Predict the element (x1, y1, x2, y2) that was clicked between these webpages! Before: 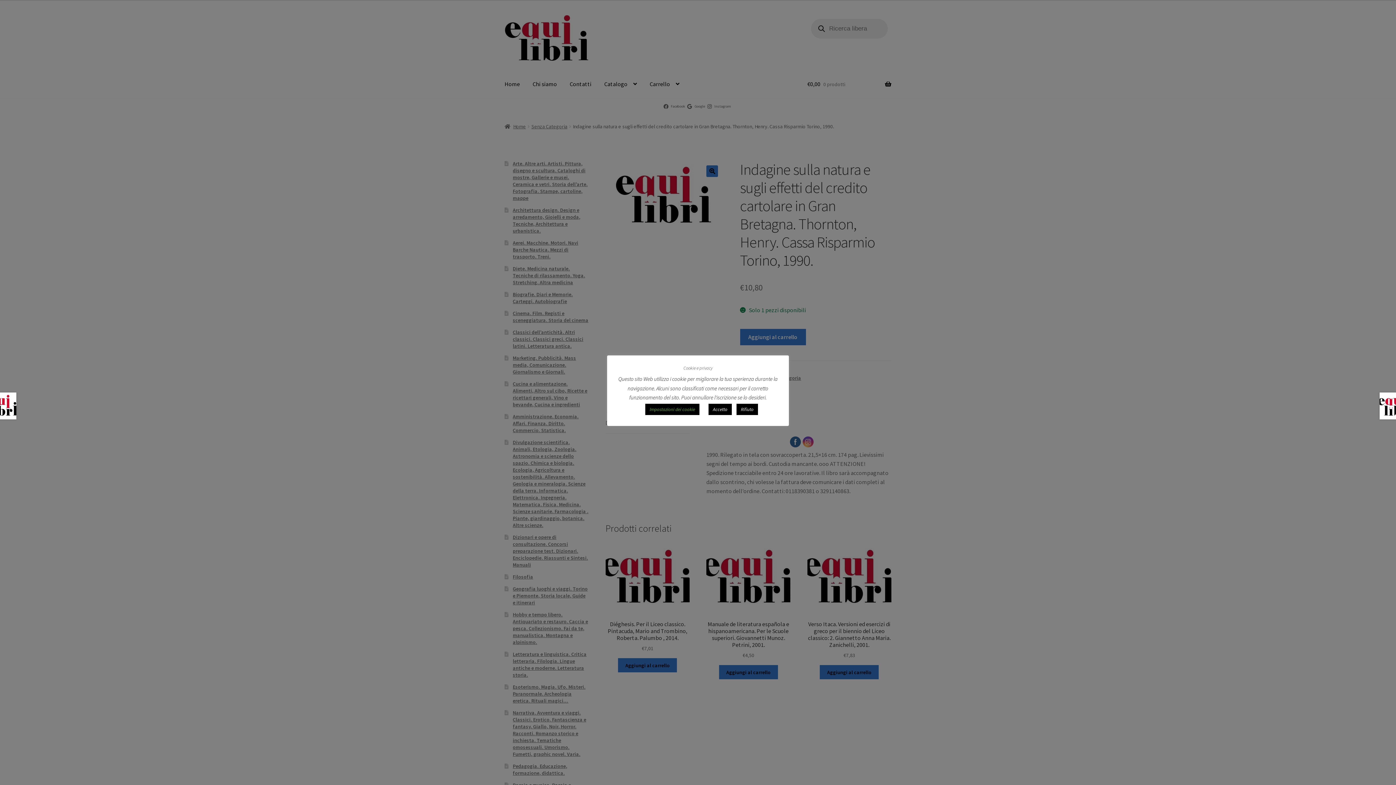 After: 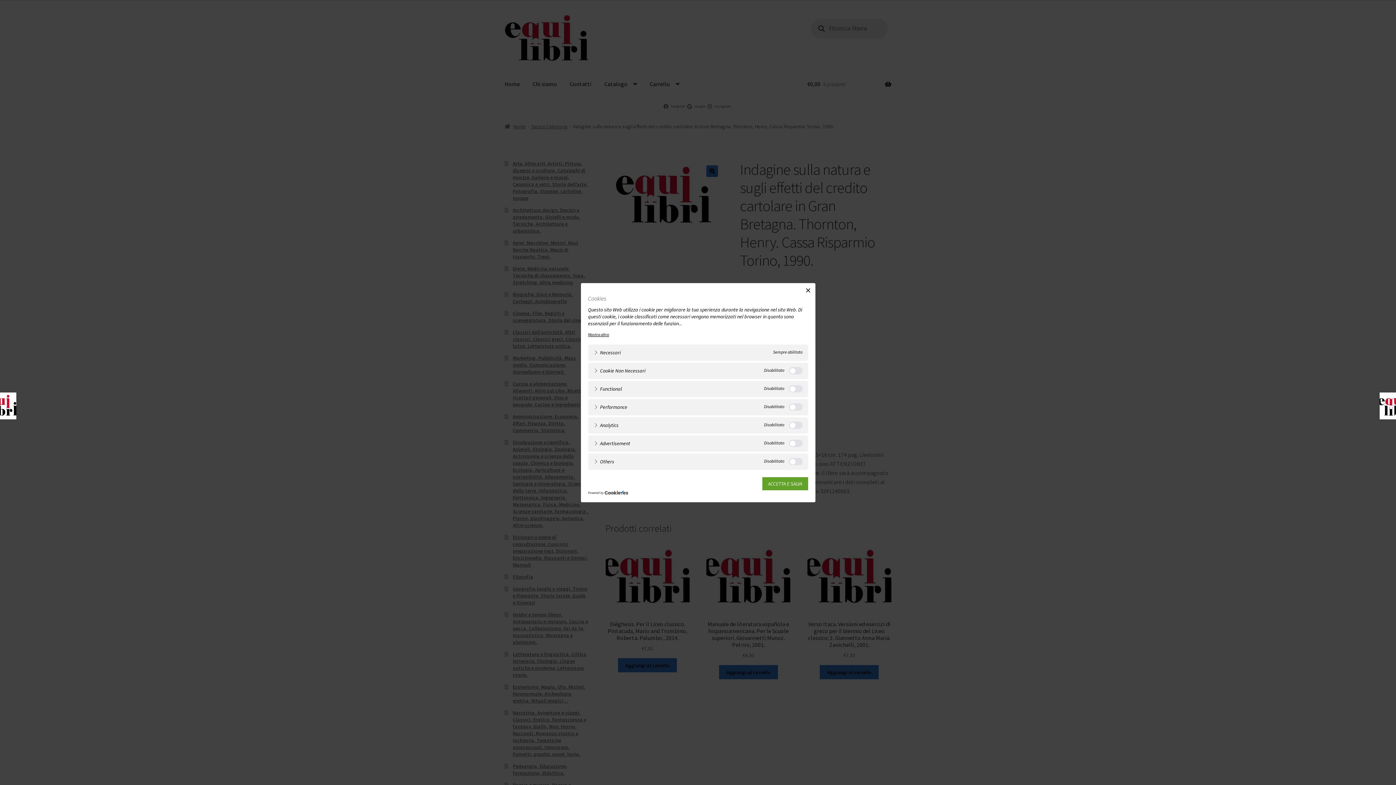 Action: label: Impostazioni dei cookie bbox: (645, 403, 699, 415)